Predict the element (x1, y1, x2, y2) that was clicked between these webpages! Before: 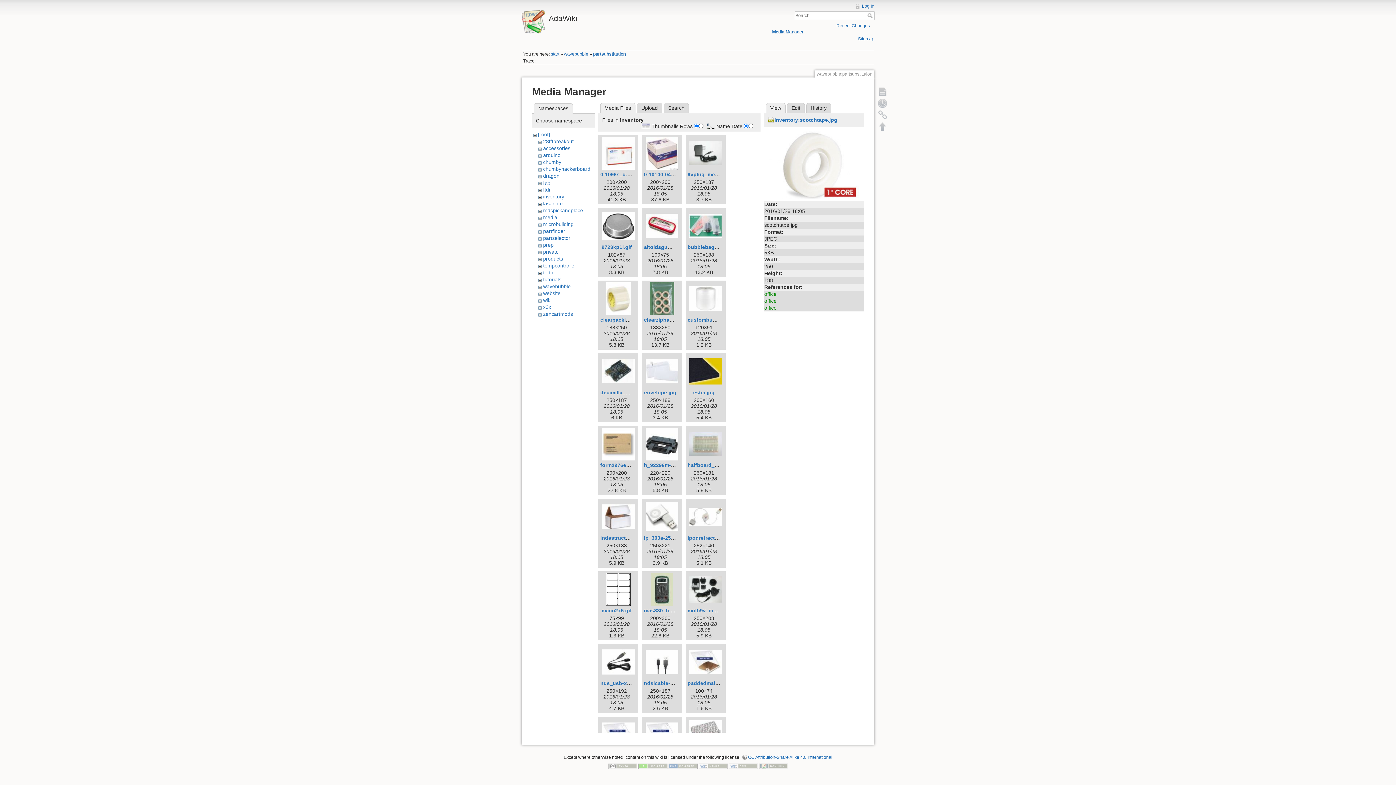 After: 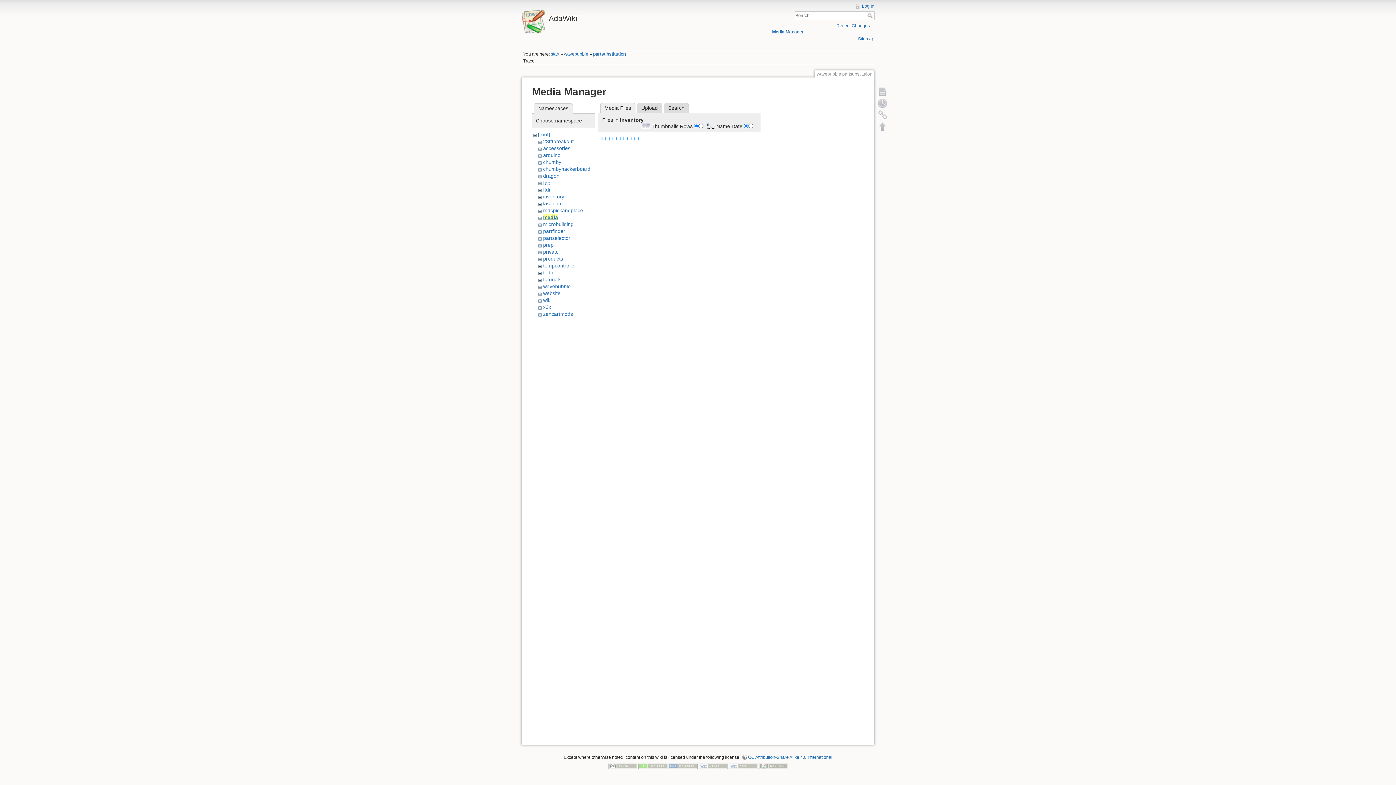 Action: label: media bbox: (543, 214, 557, 220)